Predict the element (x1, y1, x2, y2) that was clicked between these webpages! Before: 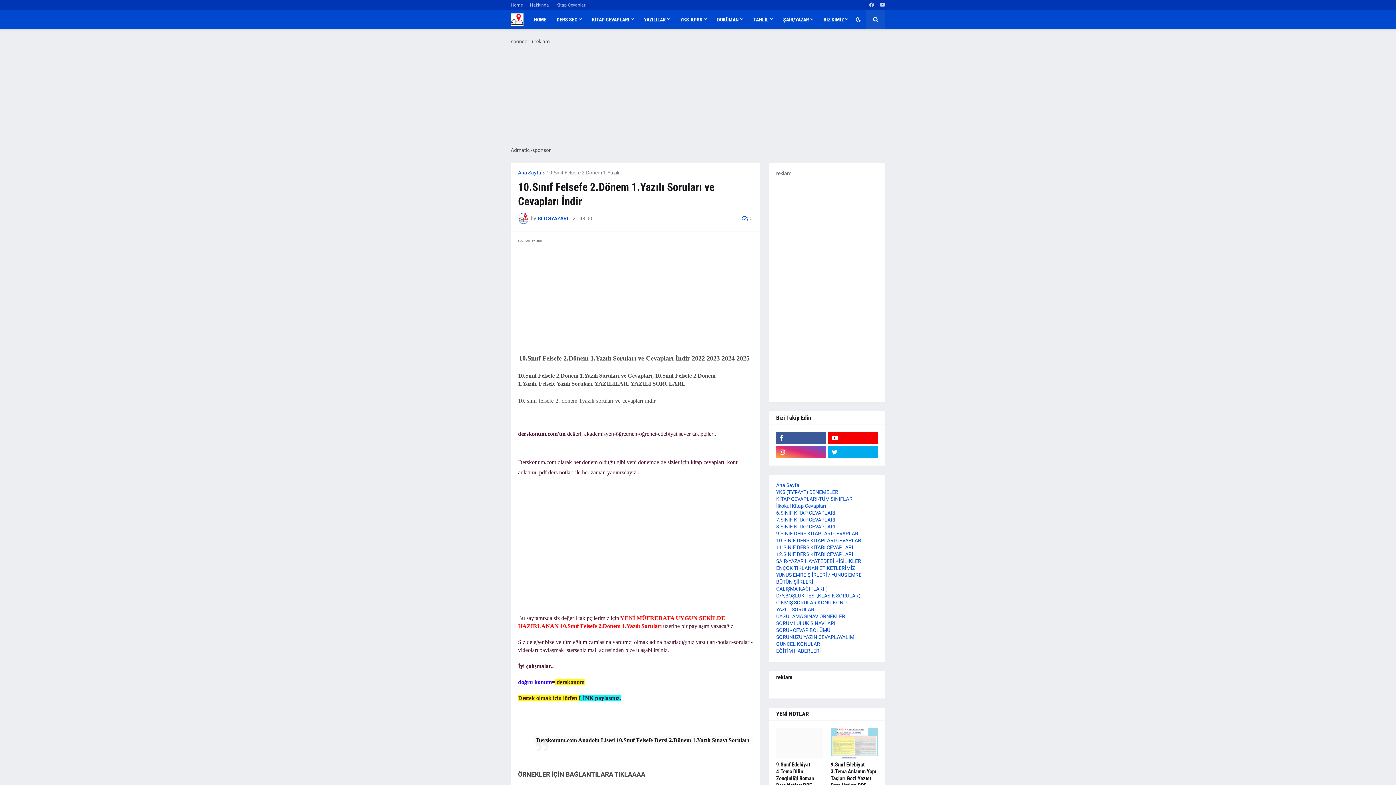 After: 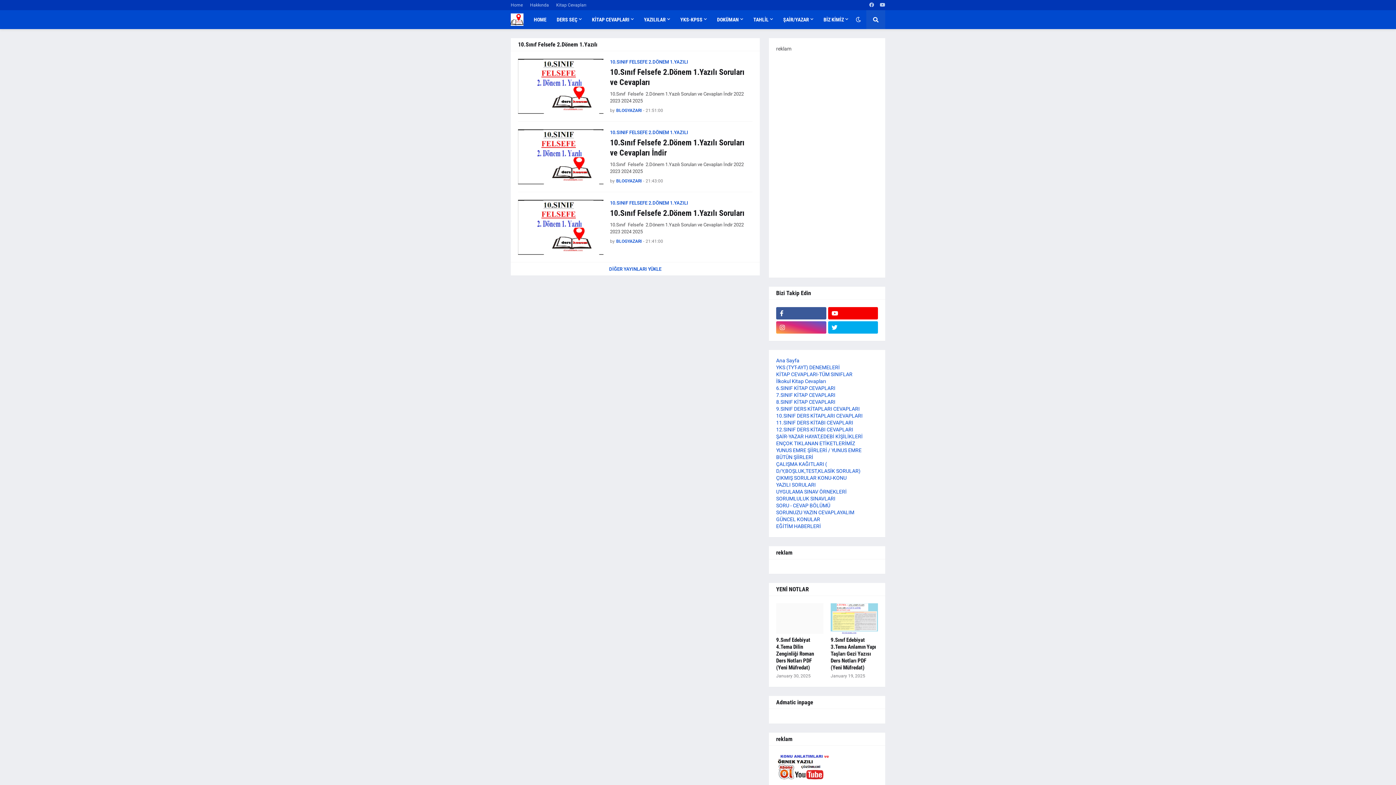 Action: label: 10.Sınıf Felsefe 2.Dönem 1.Yazılı bbox: (546, 170, 619, 175)